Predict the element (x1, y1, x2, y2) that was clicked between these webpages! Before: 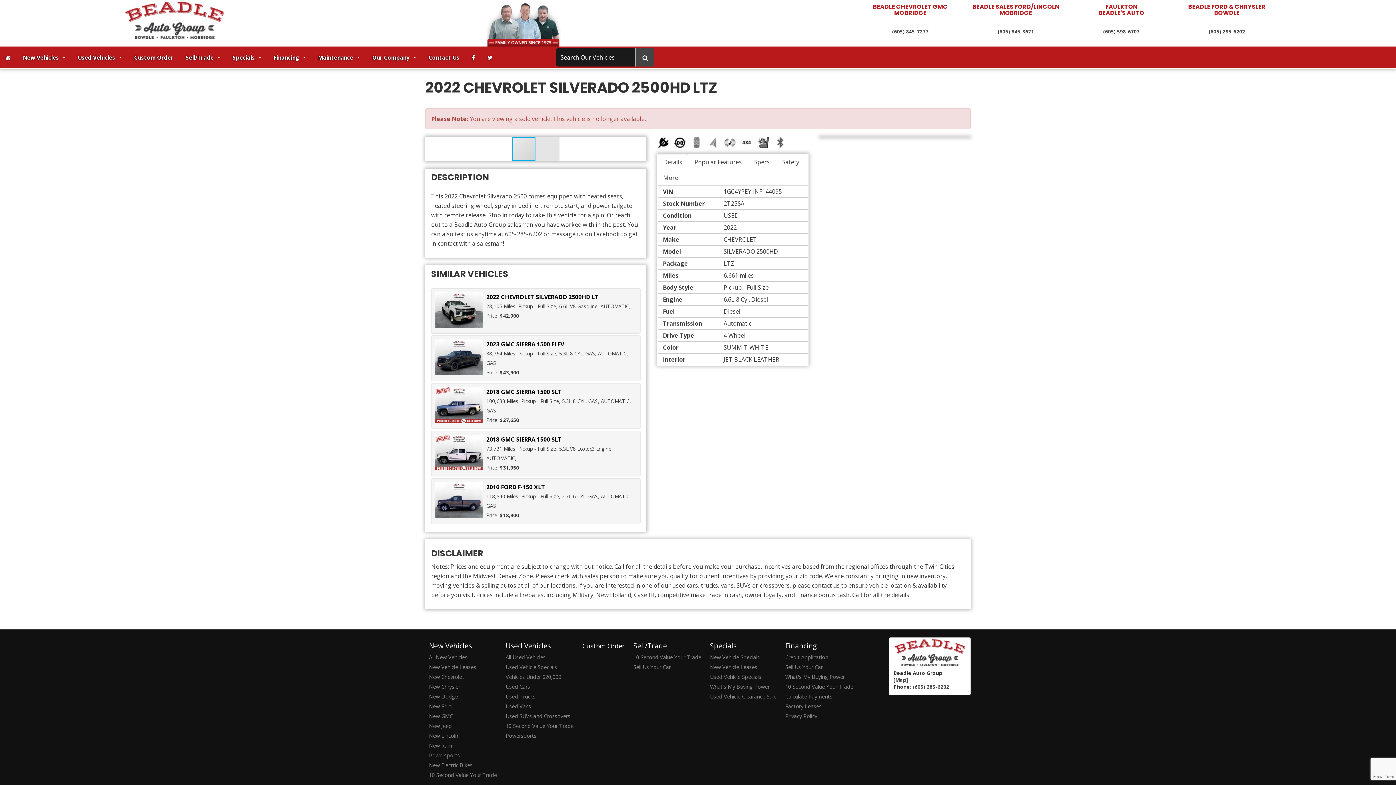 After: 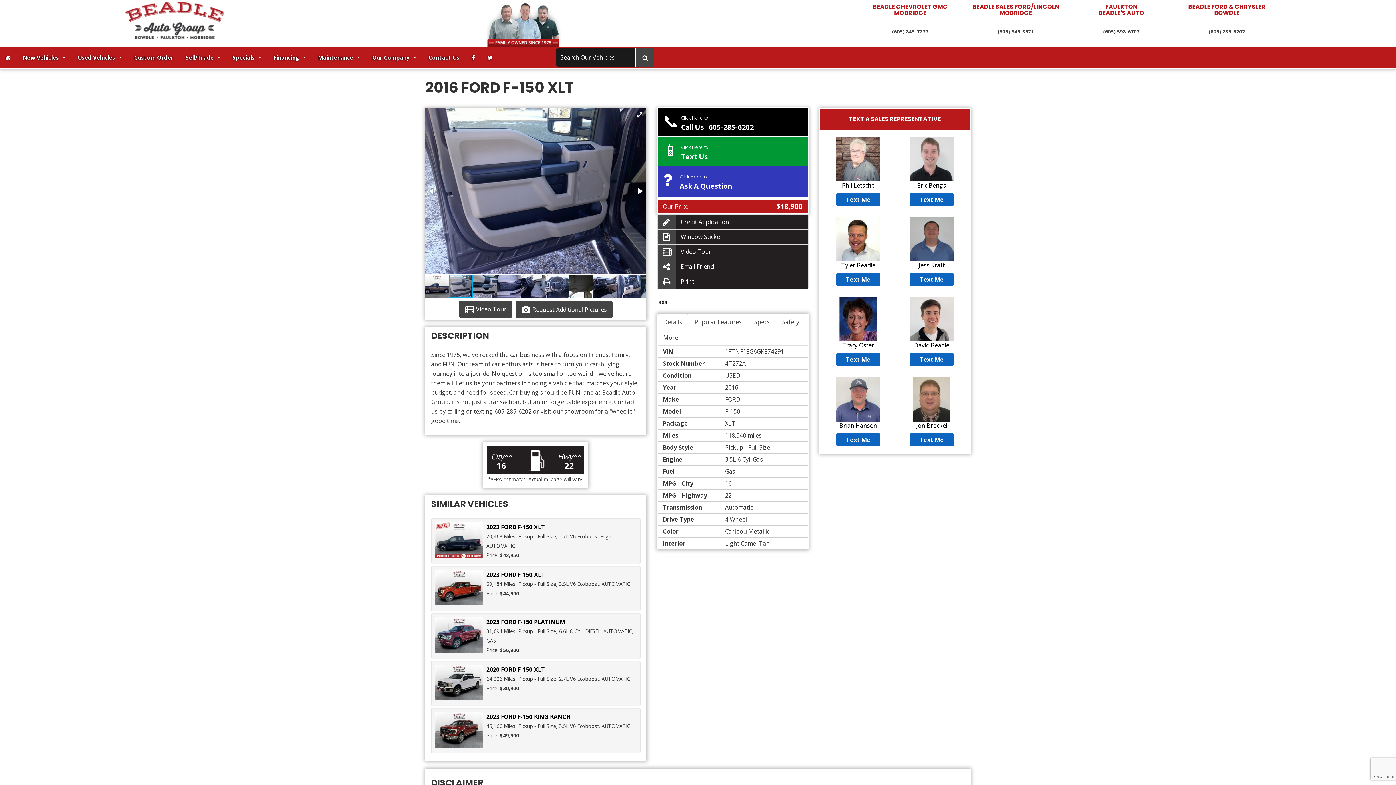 Action: bbox: (486, 483, 545, 491) label: 2016 FORD F-150 XLT